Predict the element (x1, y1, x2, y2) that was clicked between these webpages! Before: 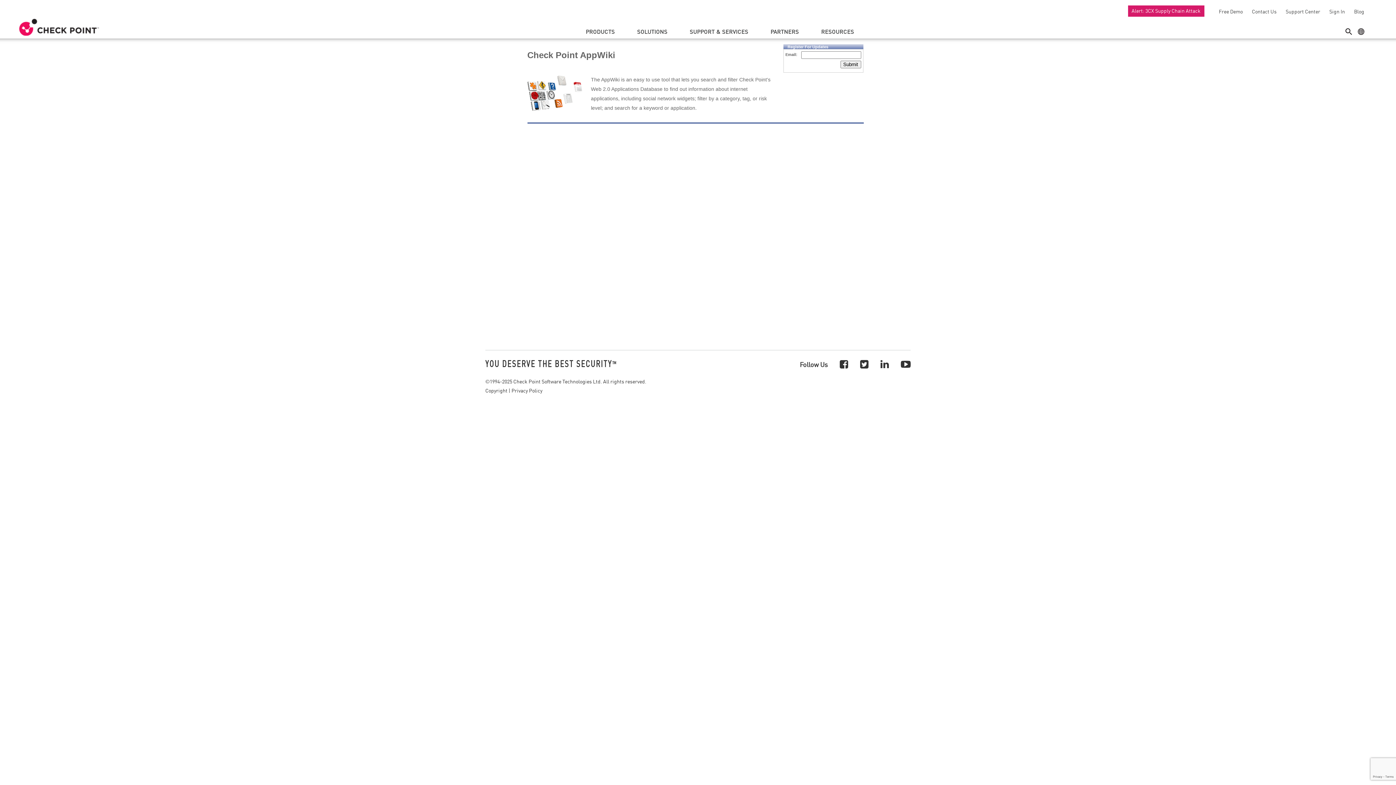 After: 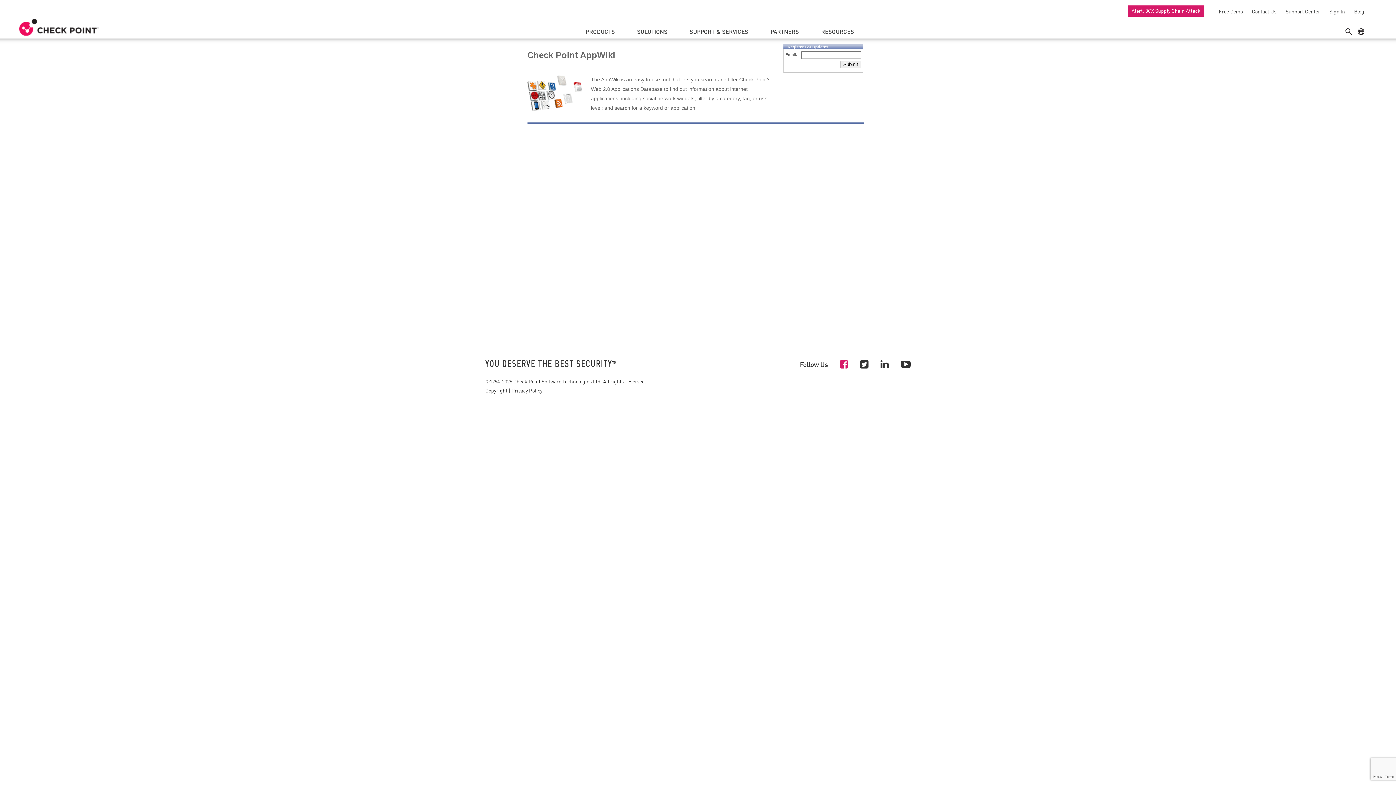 Action: bbox: (840, 357, 848, 370)